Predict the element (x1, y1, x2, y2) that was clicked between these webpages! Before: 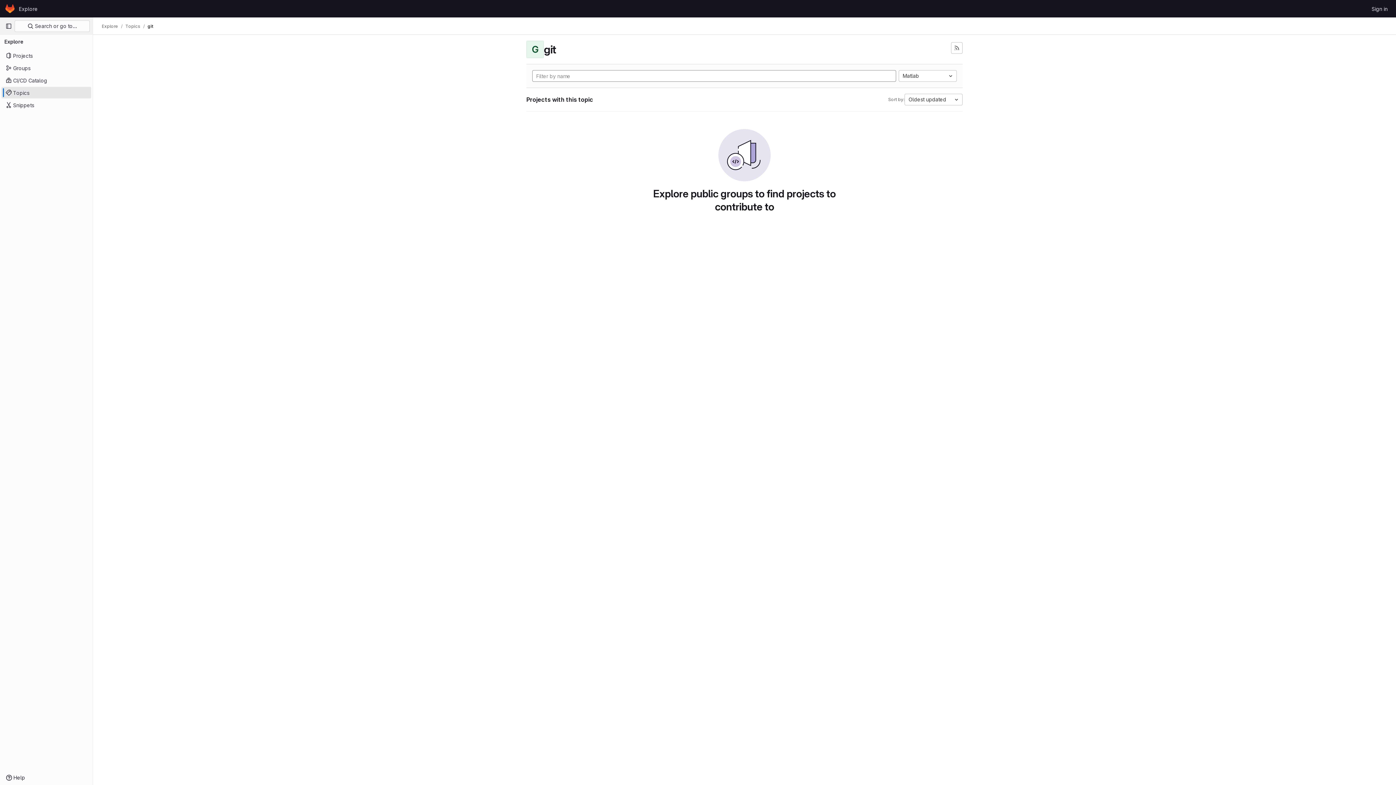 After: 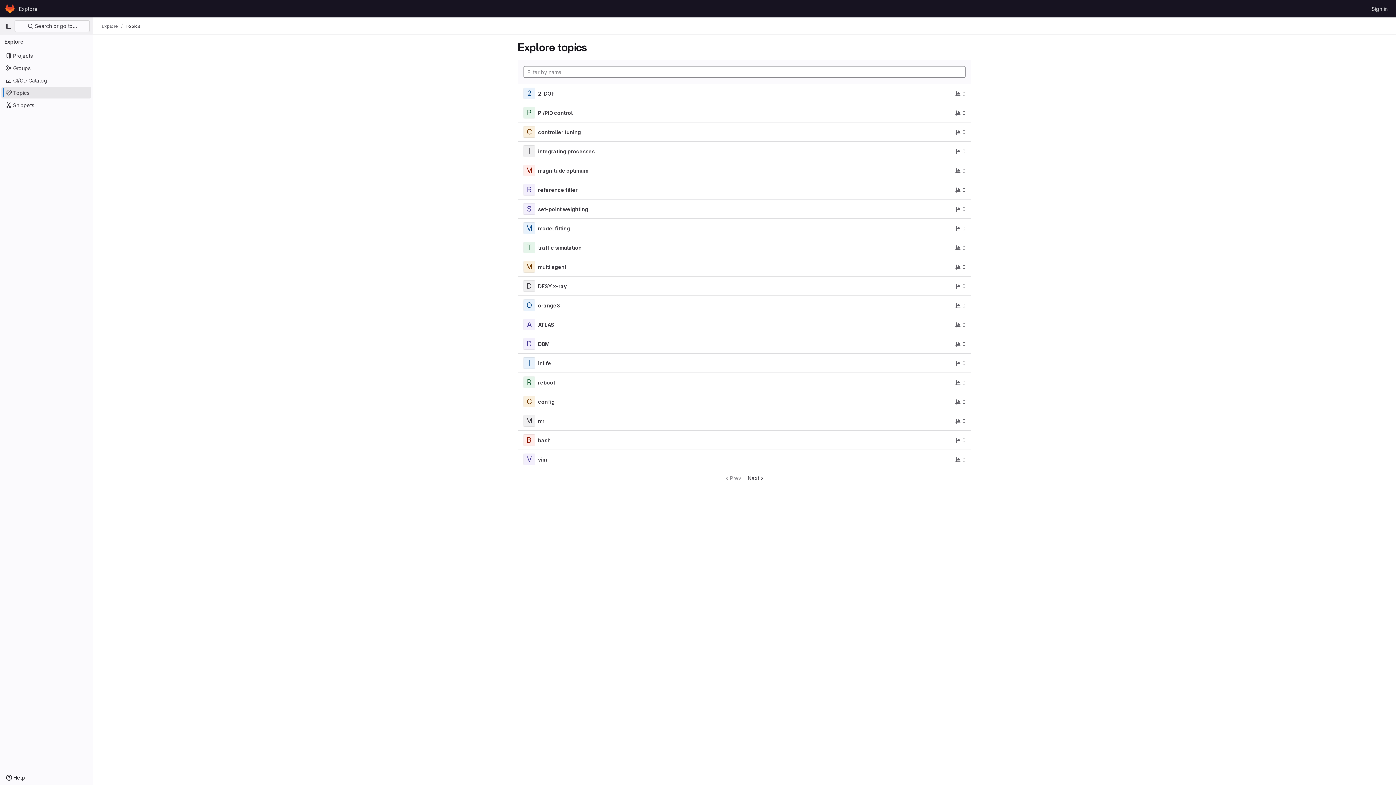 Action: bbox: (1, 86, 91, 98) label: Topics